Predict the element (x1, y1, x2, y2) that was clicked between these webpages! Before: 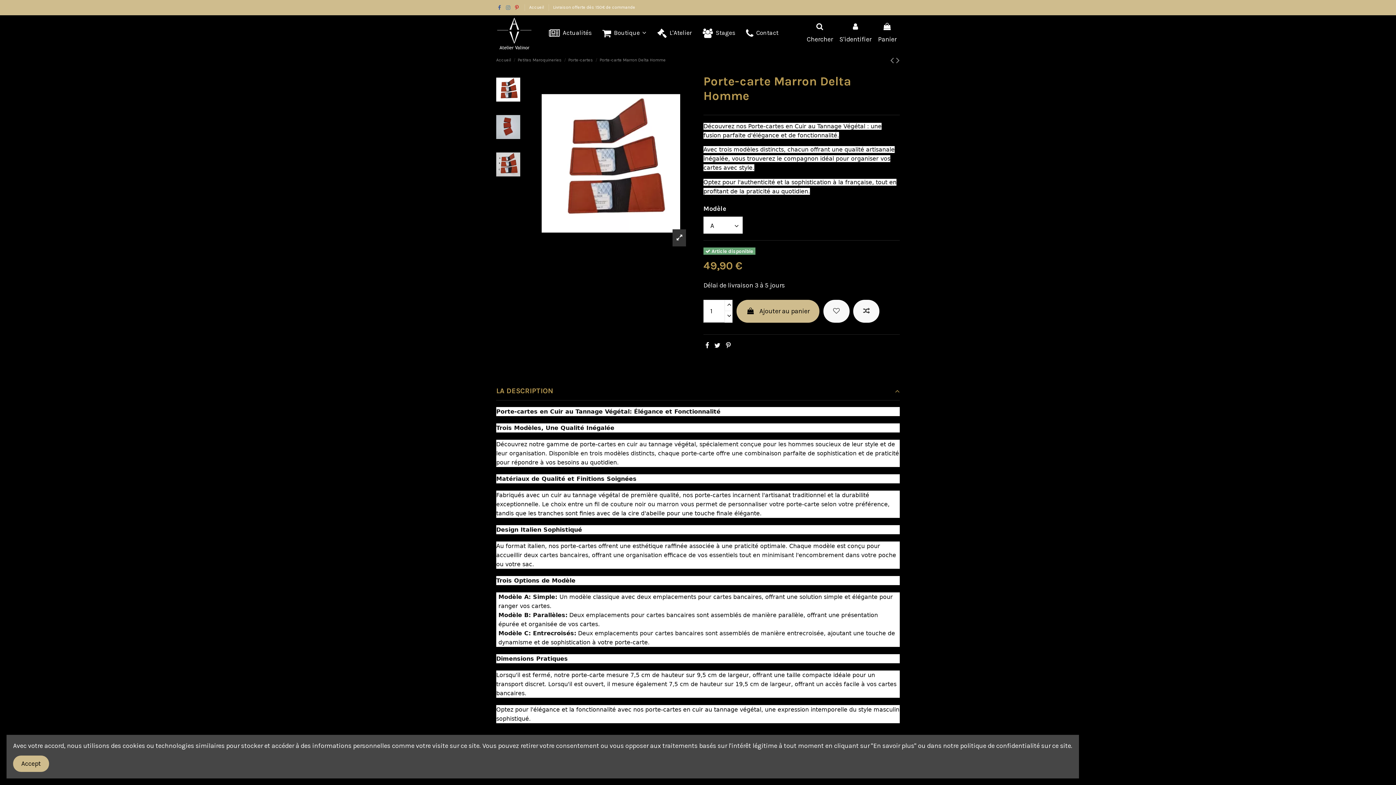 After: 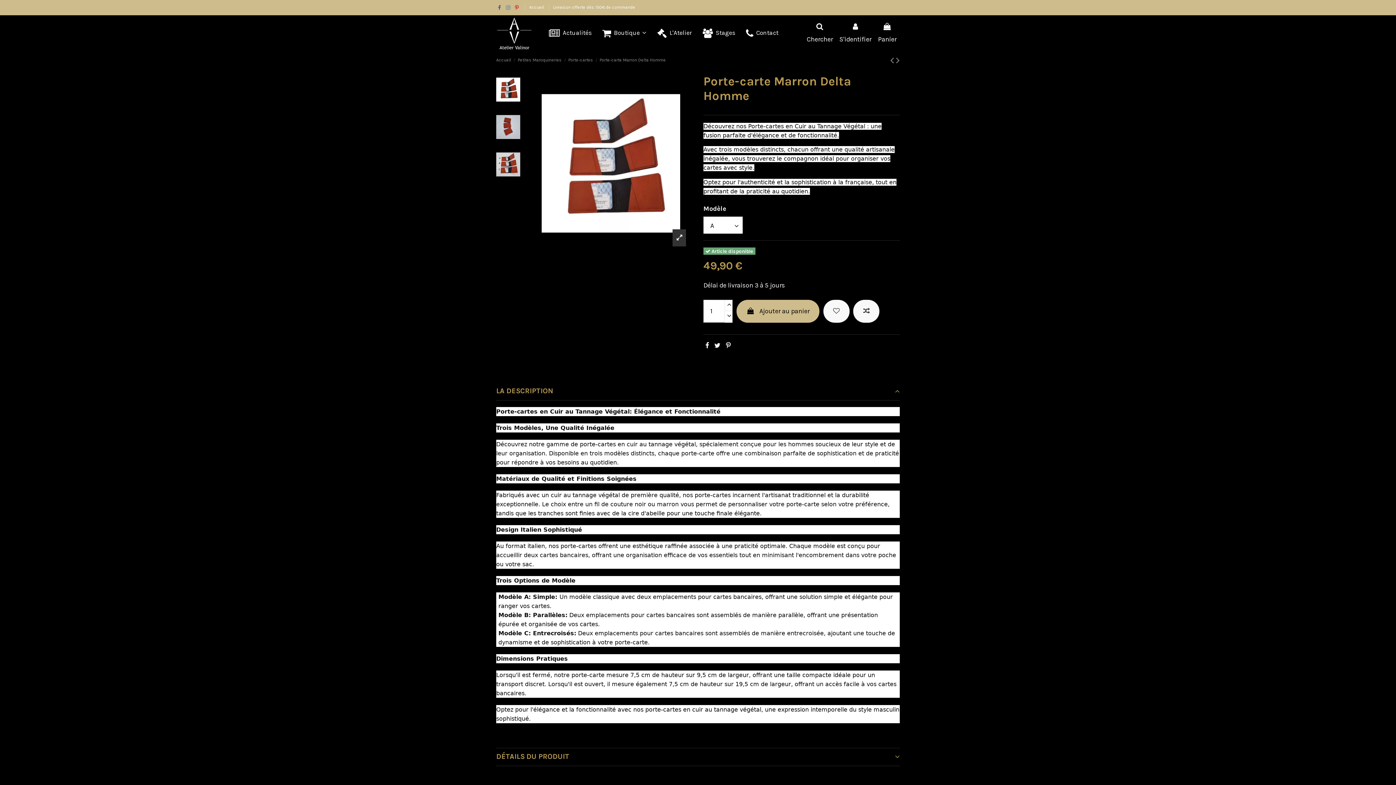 Action: bbox: (13, 756, 49, 772) label: Accept